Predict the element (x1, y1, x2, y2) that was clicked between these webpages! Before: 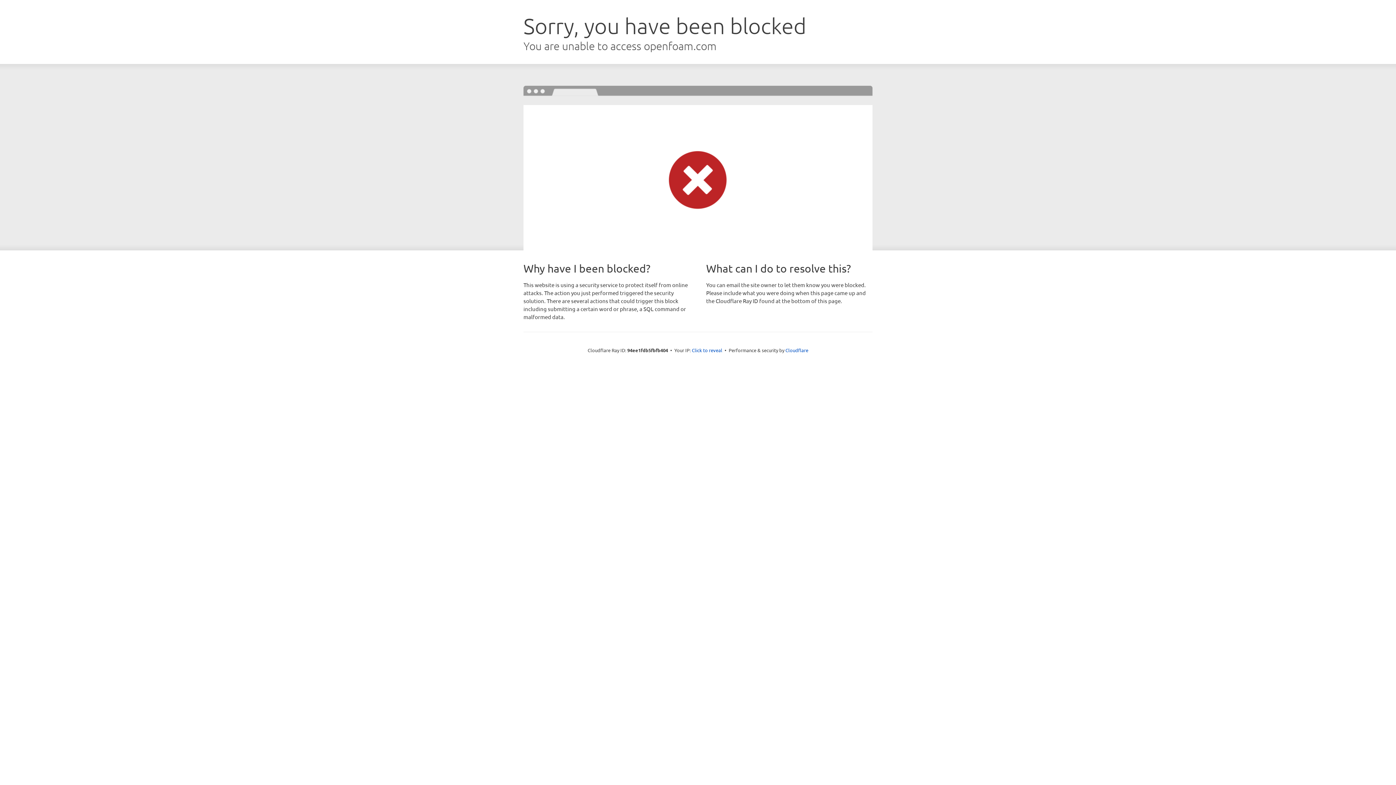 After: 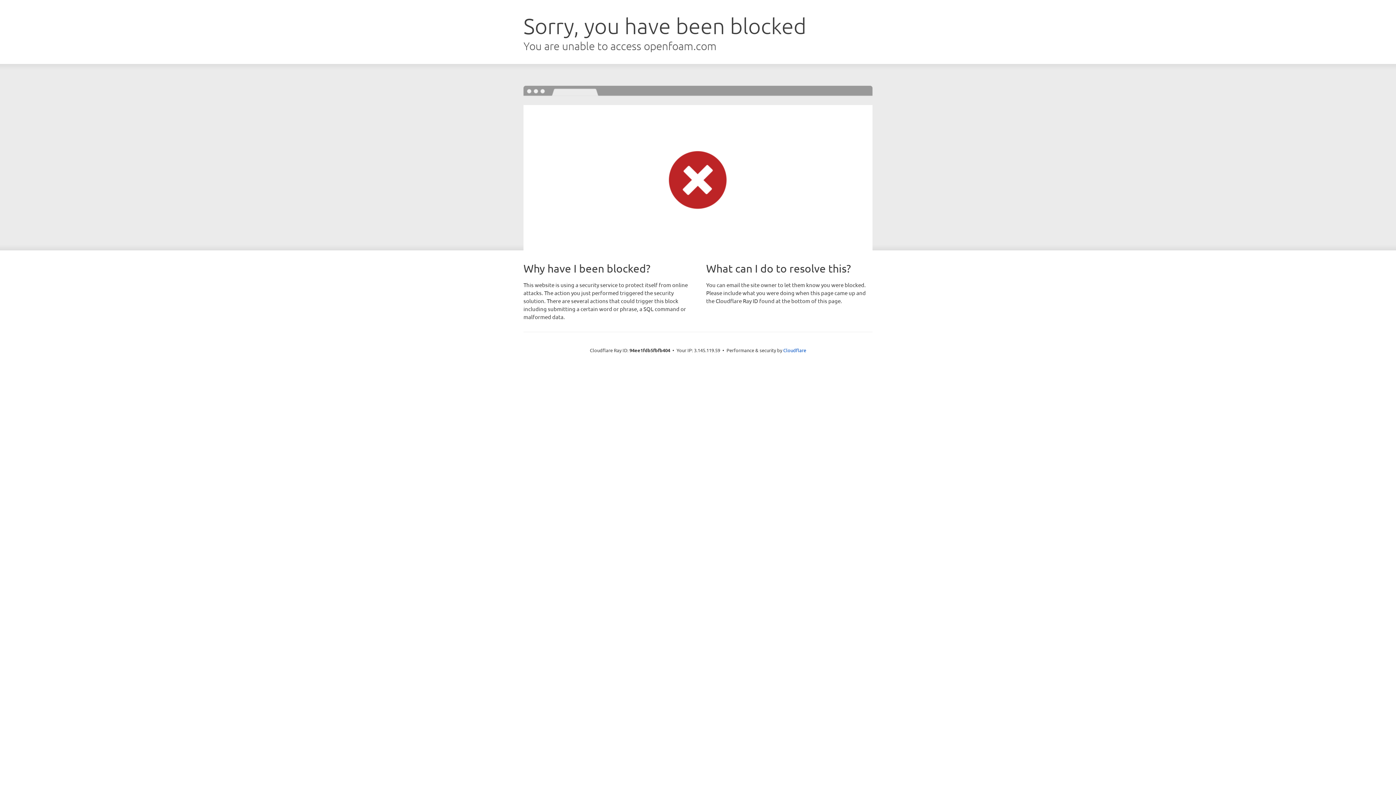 Action: bbox: (692, 346, 722, 353) label: Click to reveal